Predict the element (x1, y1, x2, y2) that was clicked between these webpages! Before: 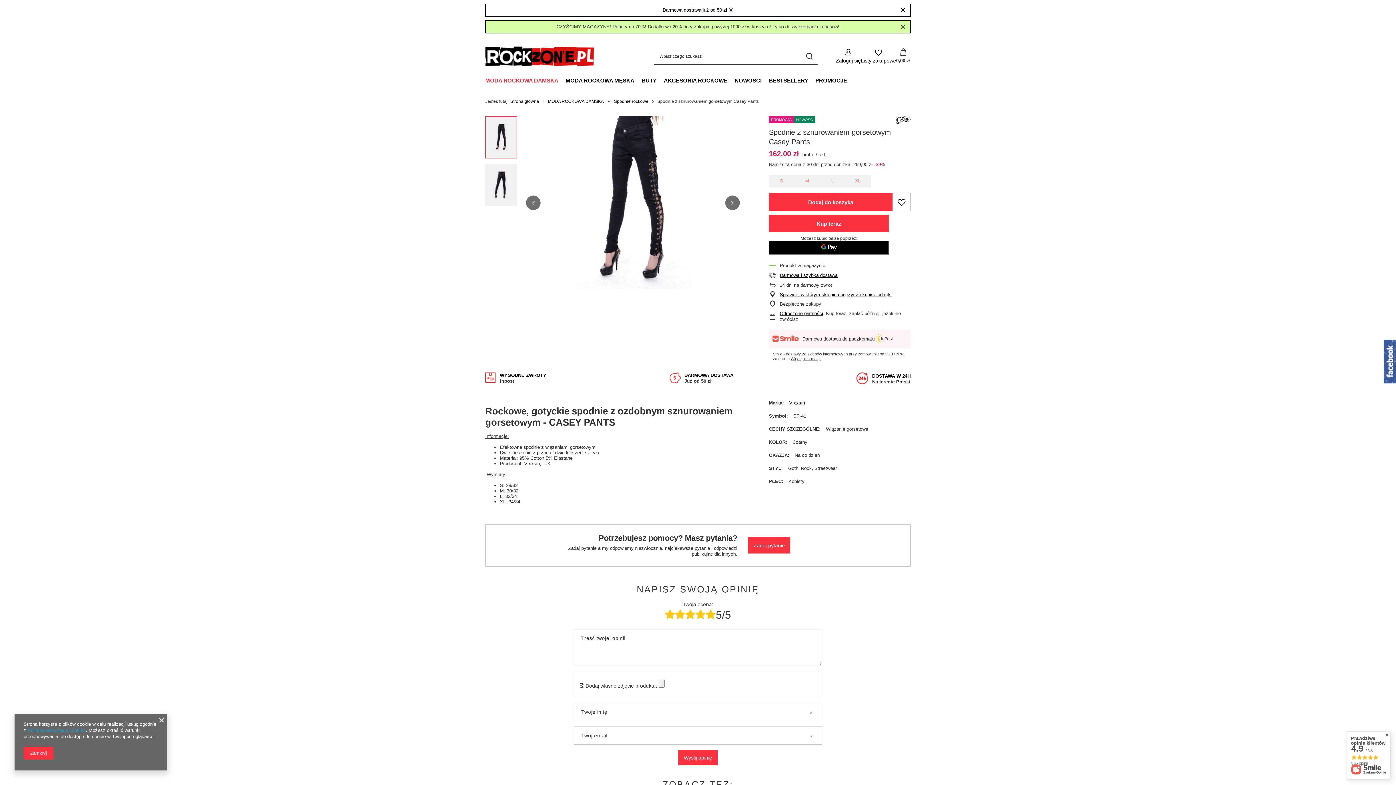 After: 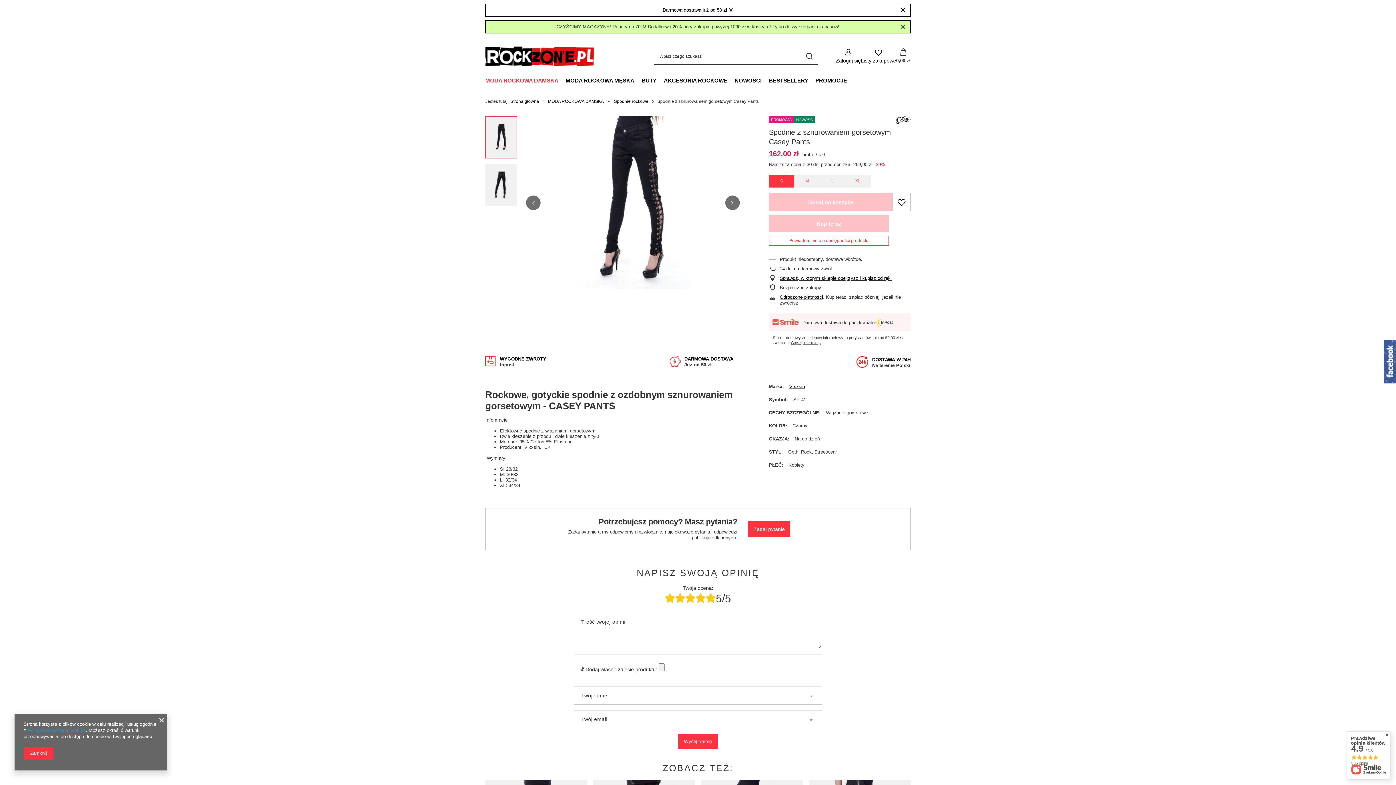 Action: bbox: (769, 174, 794, 187) label: S